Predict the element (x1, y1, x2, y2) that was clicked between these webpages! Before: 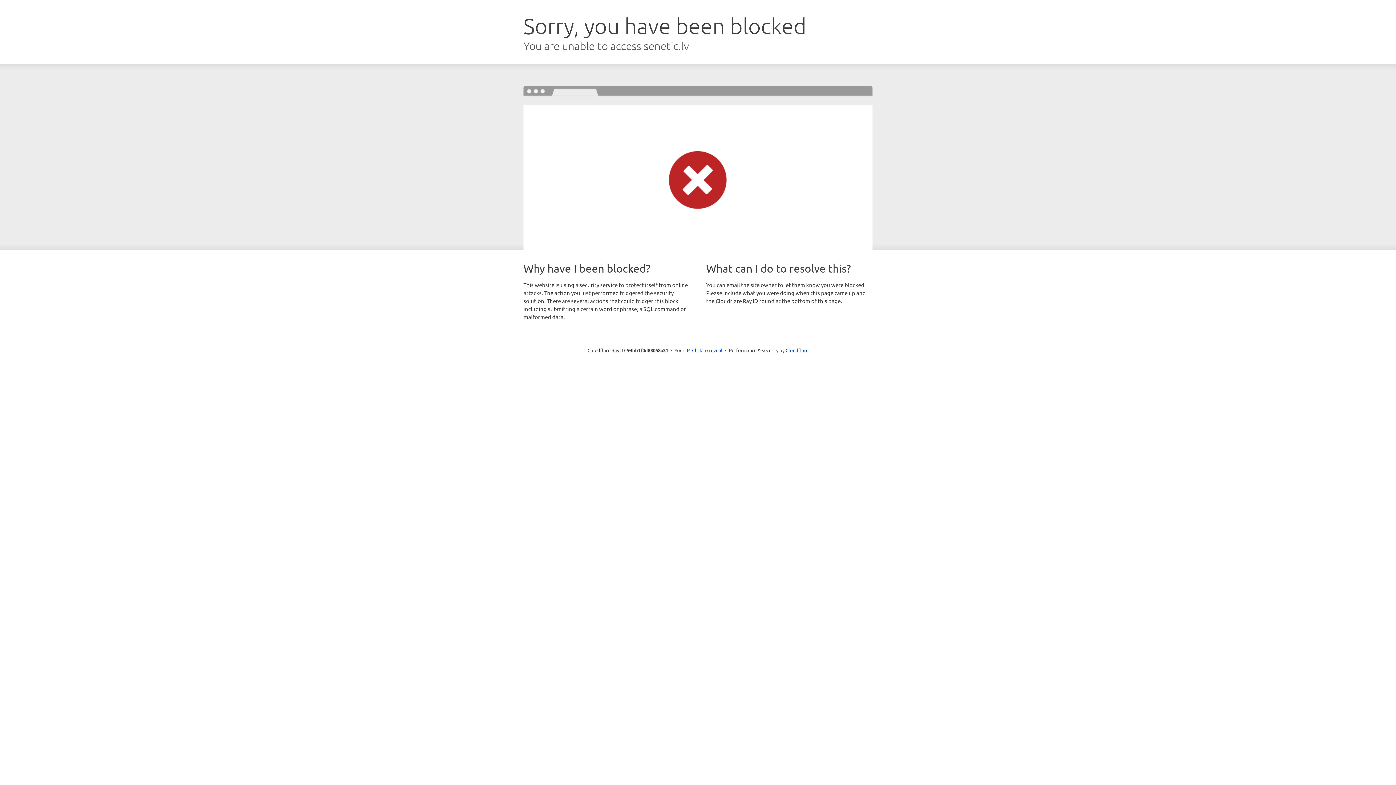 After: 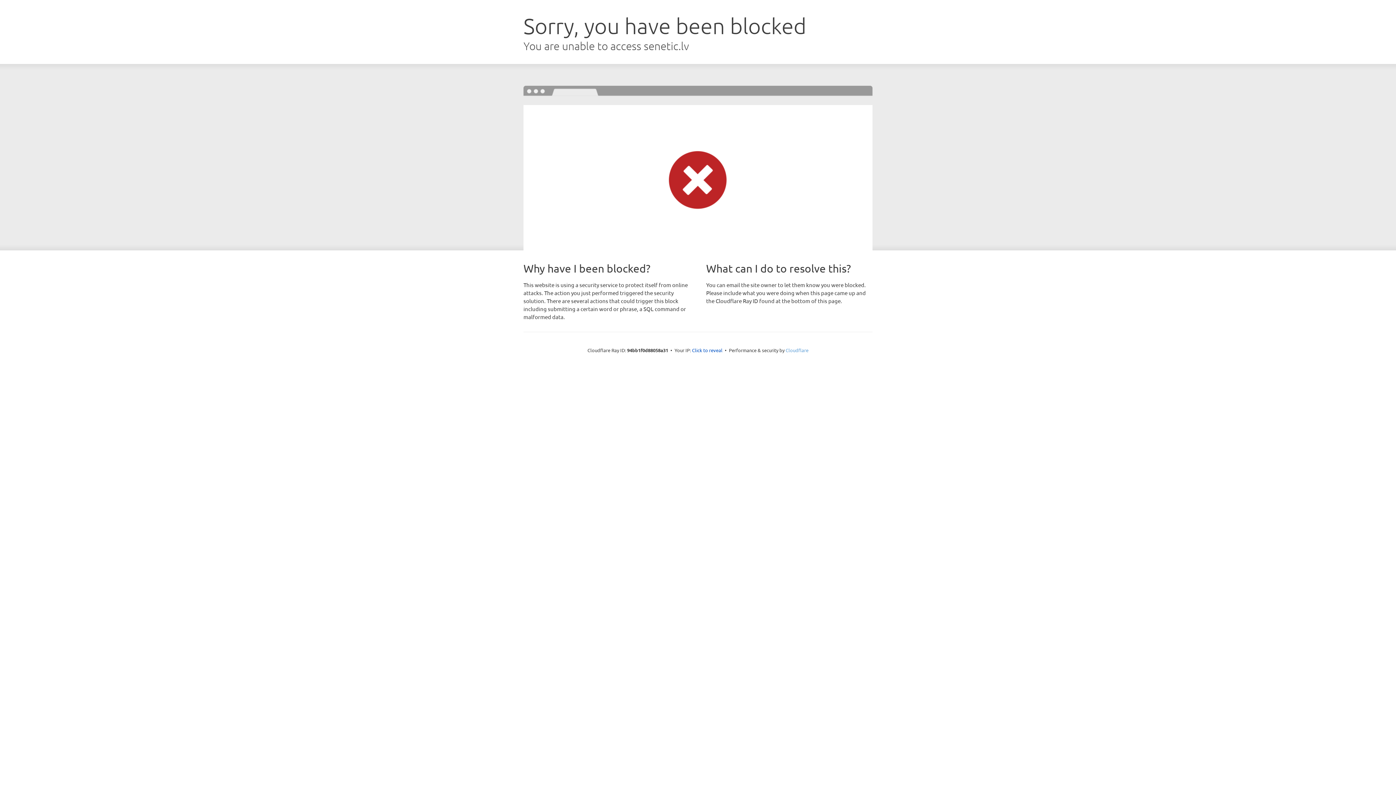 Action: bbox: (785, 347, 808, 353) label: Cloudflare